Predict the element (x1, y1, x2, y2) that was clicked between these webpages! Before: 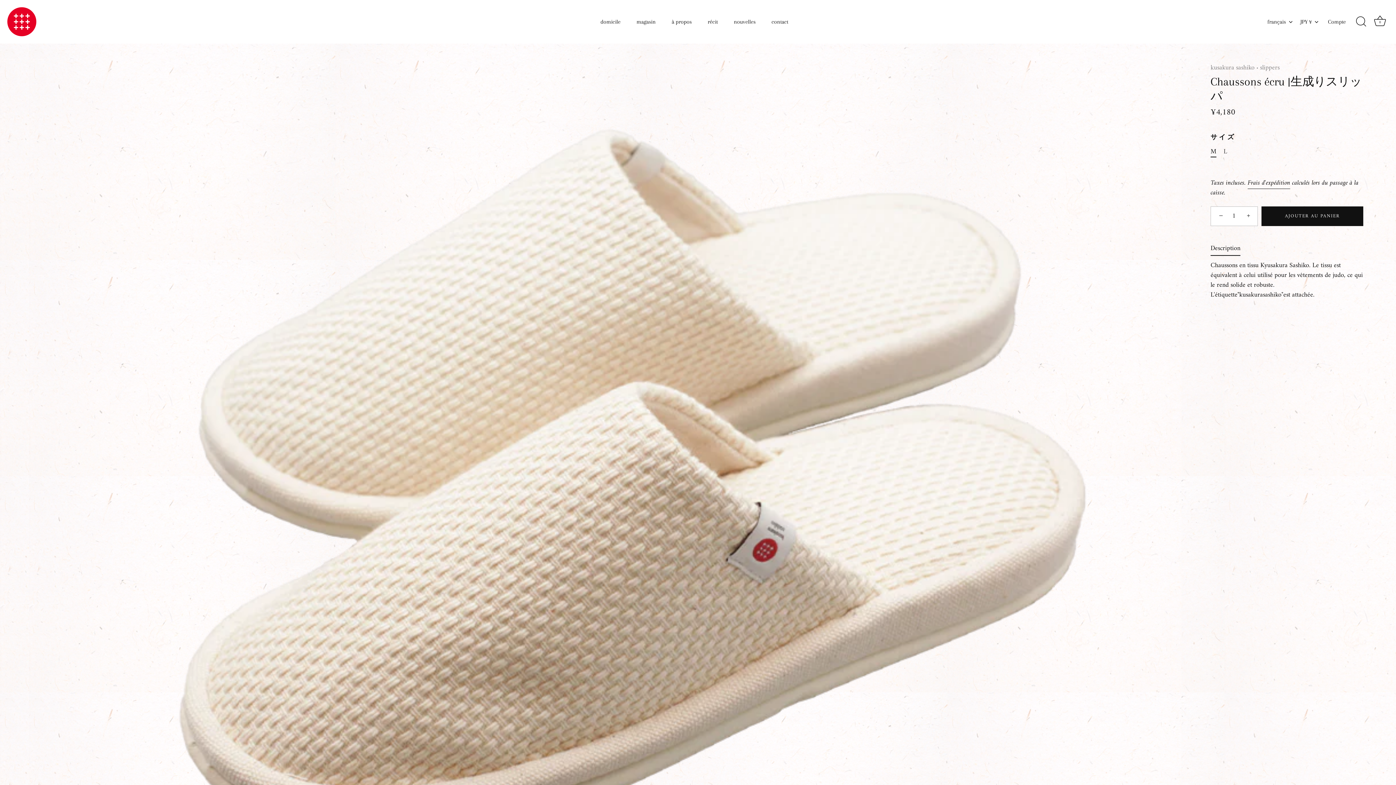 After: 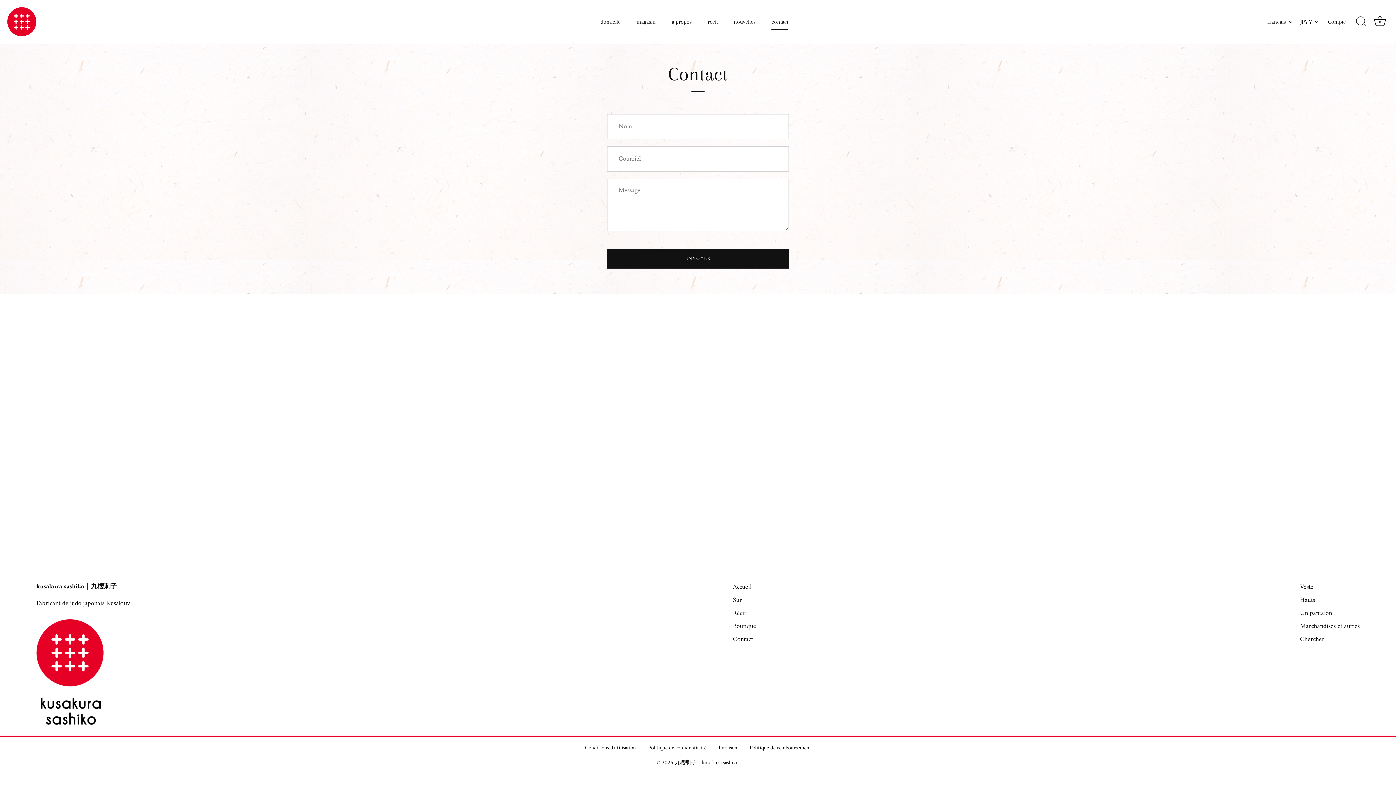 Action: label: contact bbox: (764, 13, 795, 29)